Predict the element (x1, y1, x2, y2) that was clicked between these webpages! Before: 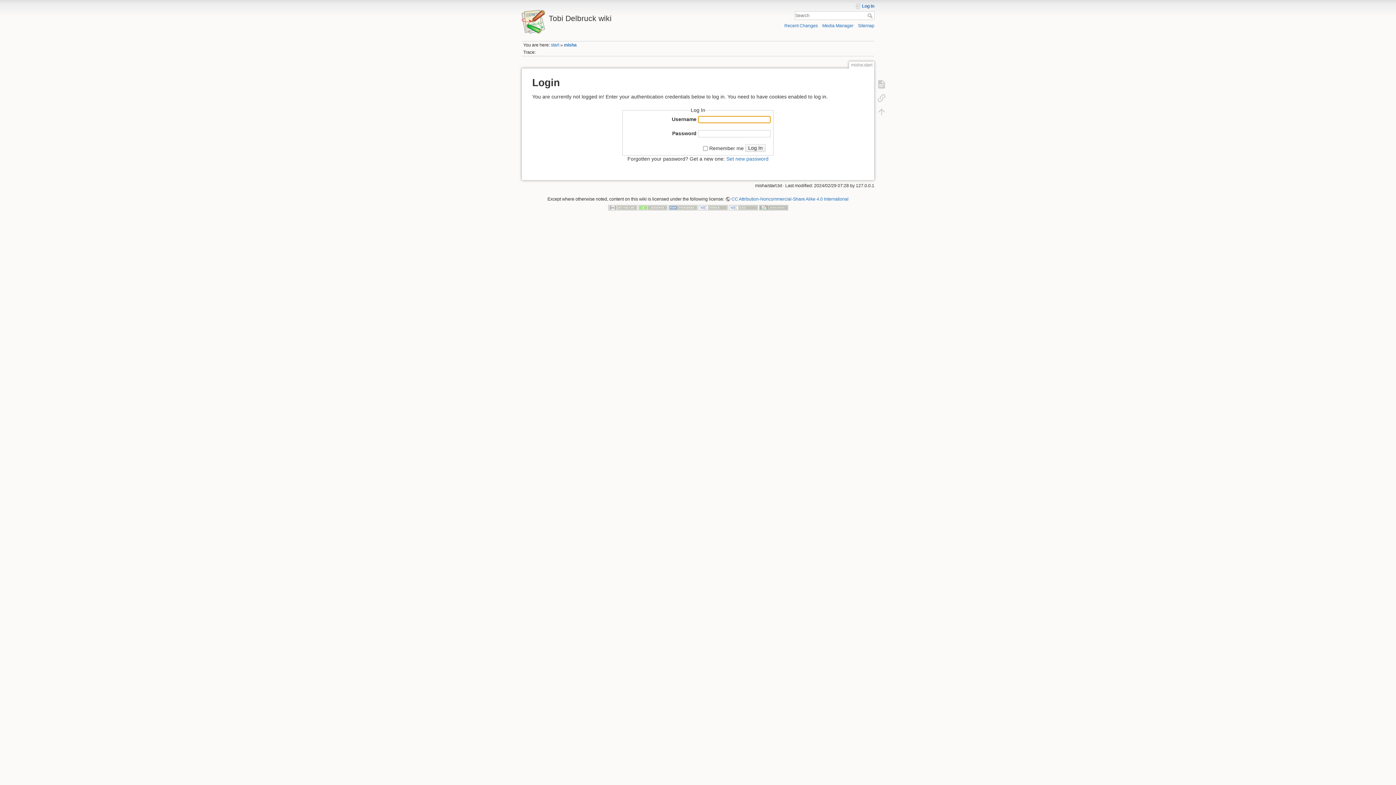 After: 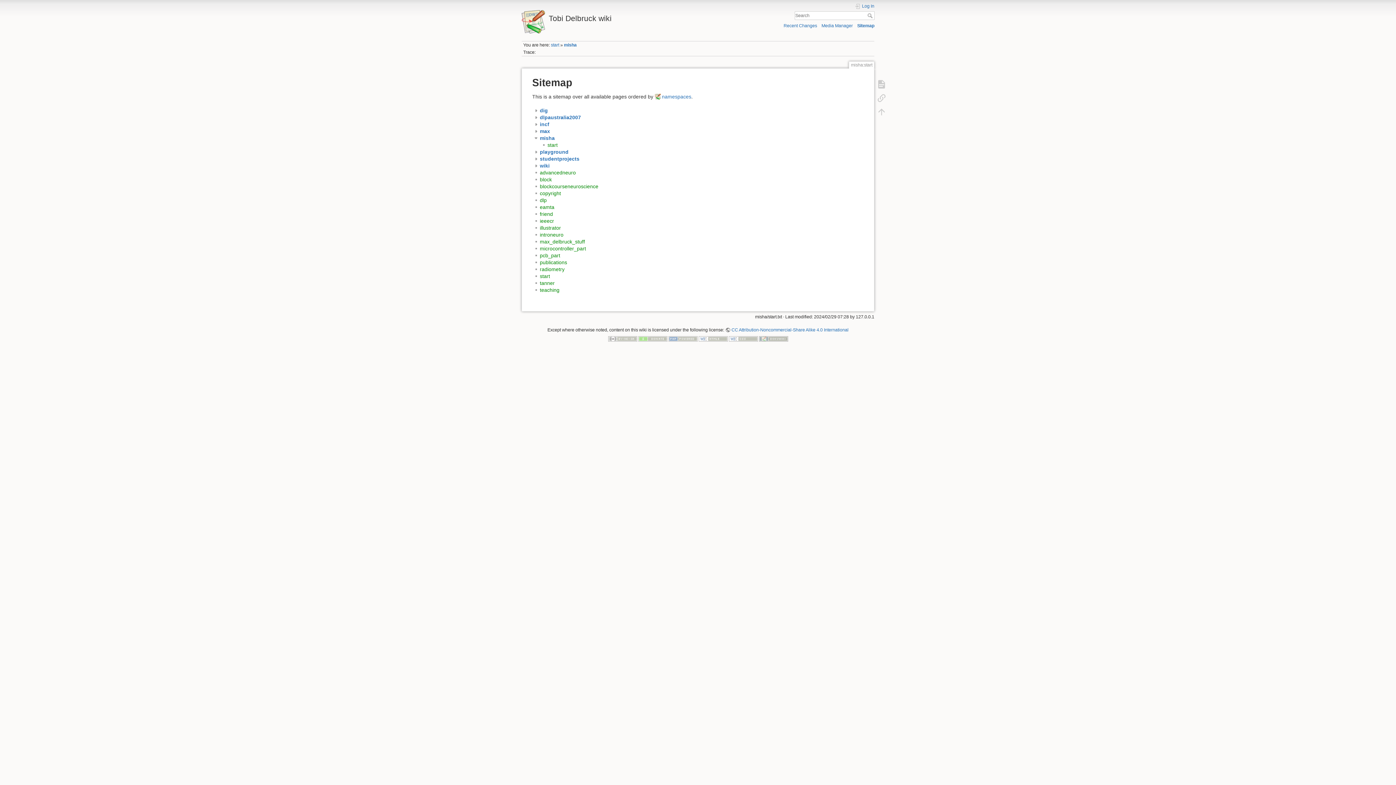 Action: label: Sitemap bbox: (858, 23, 874, 28)